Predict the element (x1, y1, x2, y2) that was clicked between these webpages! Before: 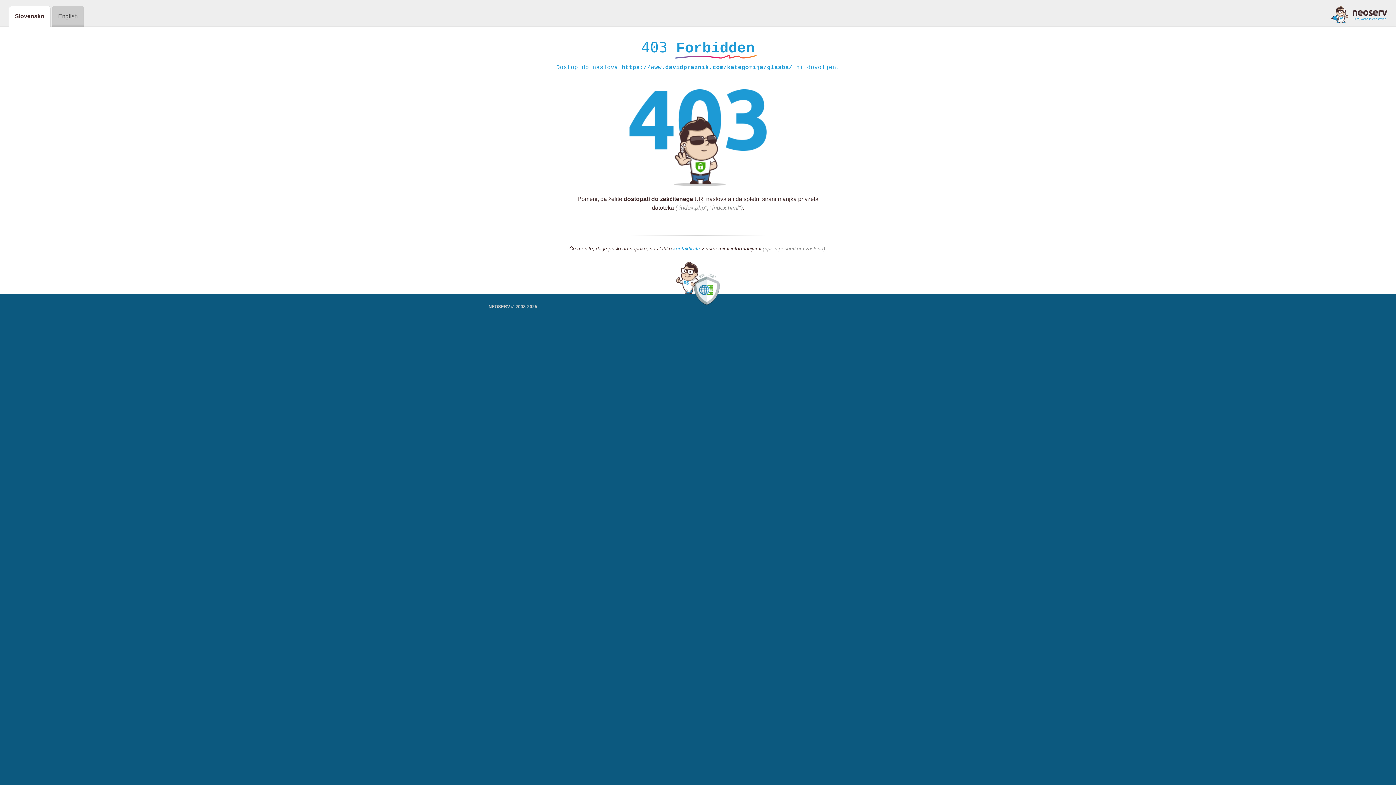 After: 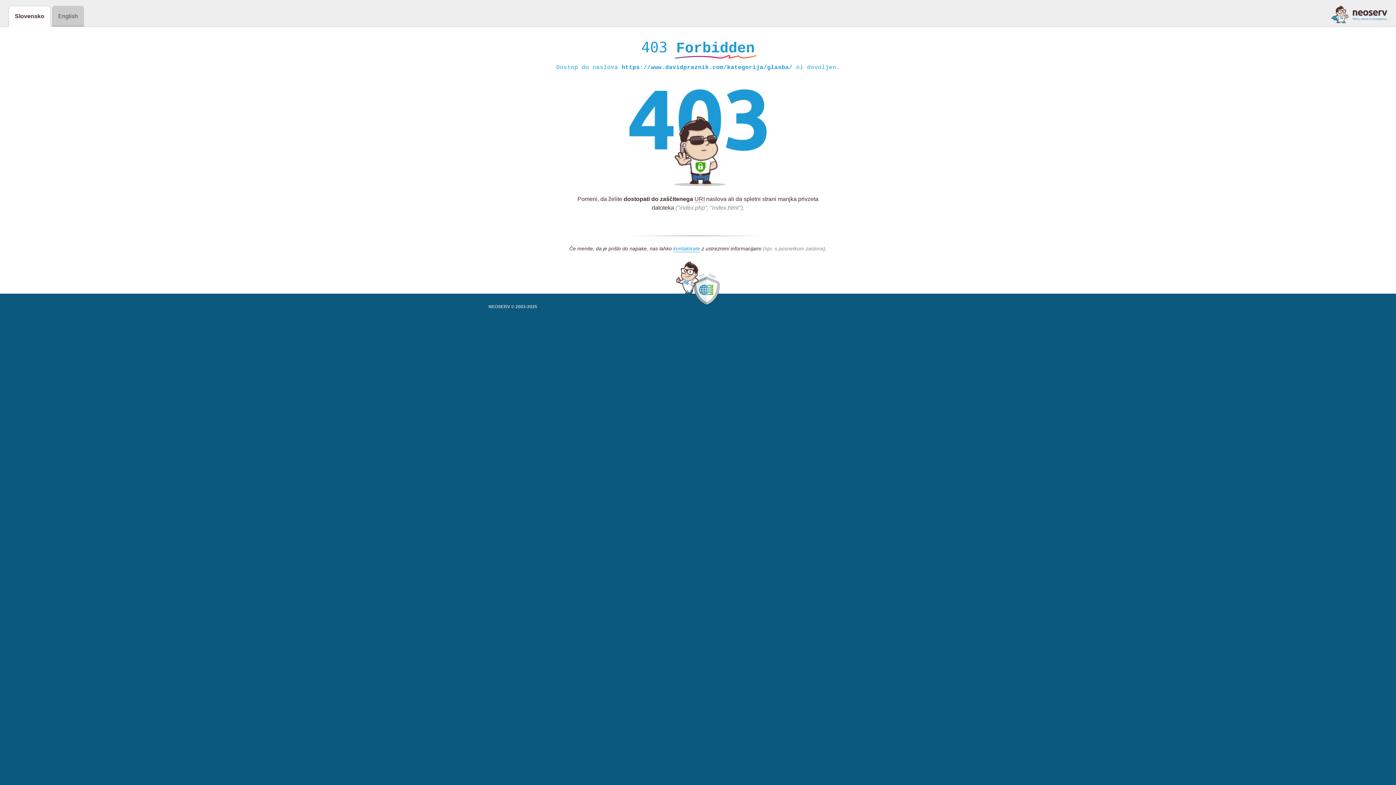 Action: bbox: (1331, 5, 1387, 23)